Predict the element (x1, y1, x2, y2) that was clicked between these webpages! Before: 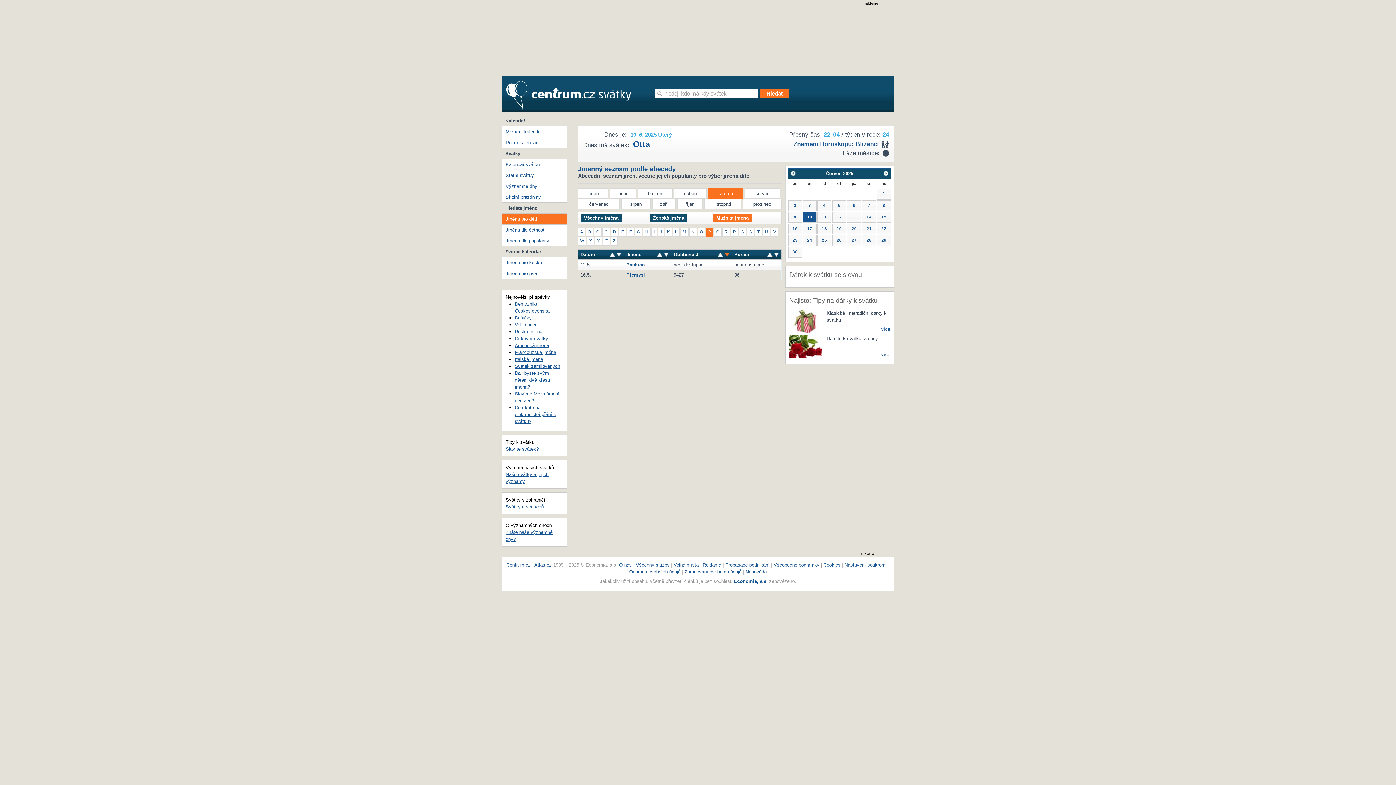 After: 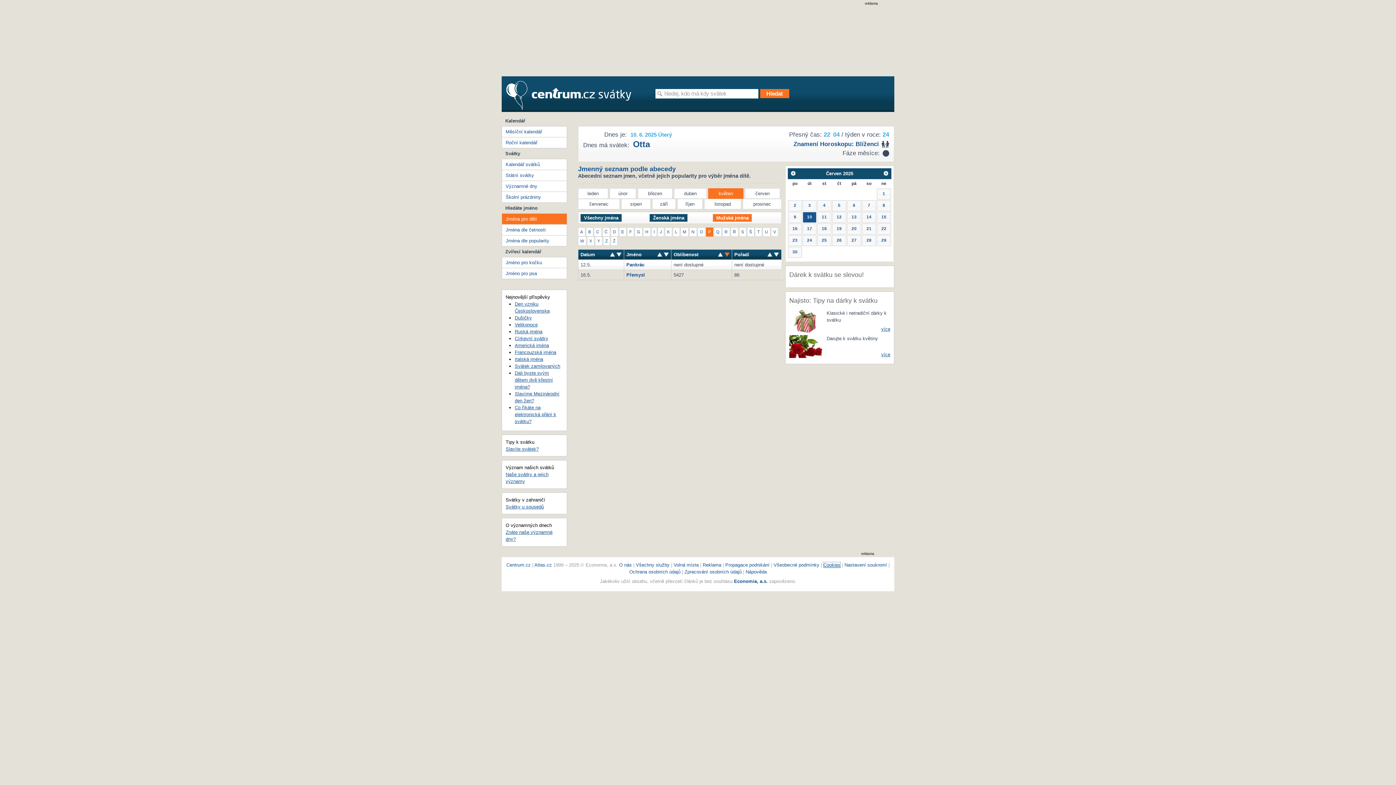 Action: label: Cookies bbox: (823, 562, 840, 568)